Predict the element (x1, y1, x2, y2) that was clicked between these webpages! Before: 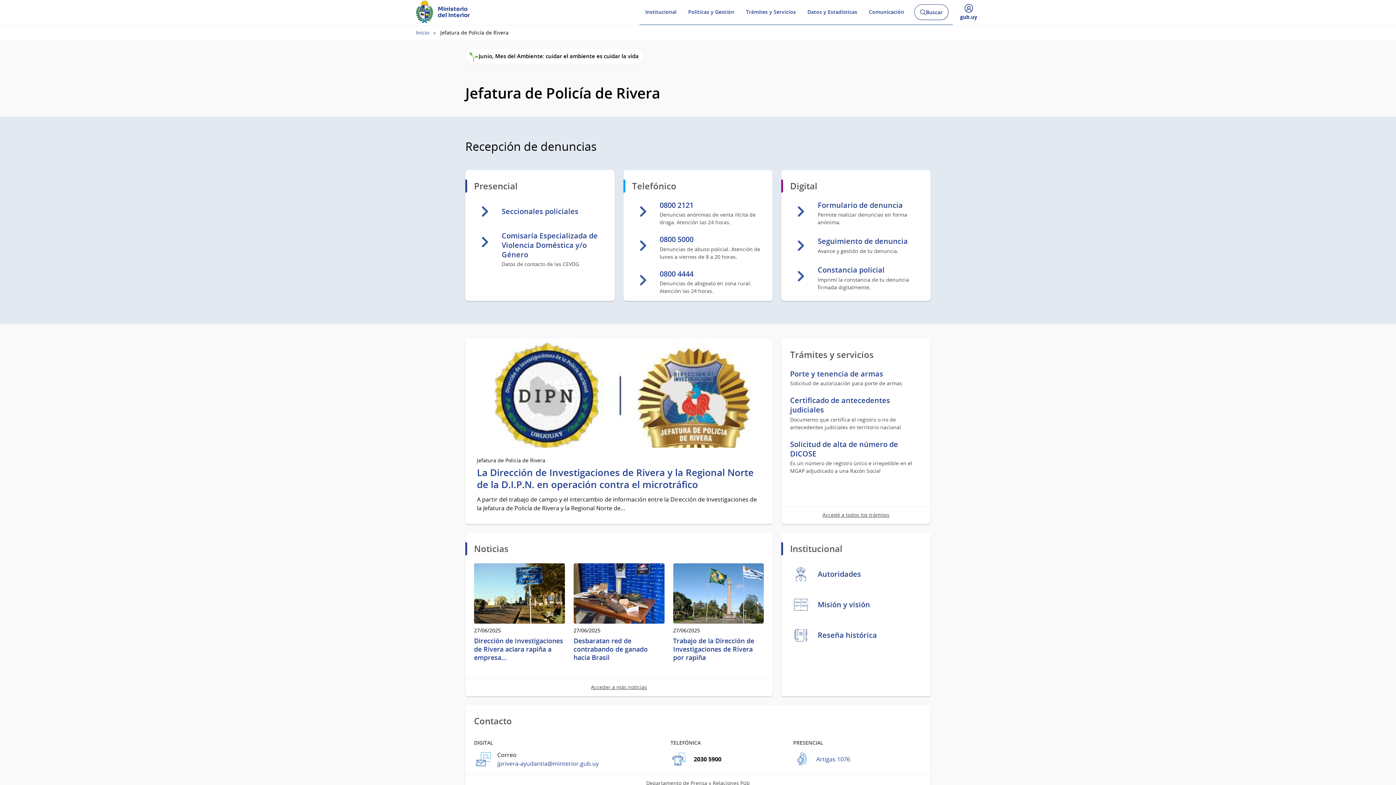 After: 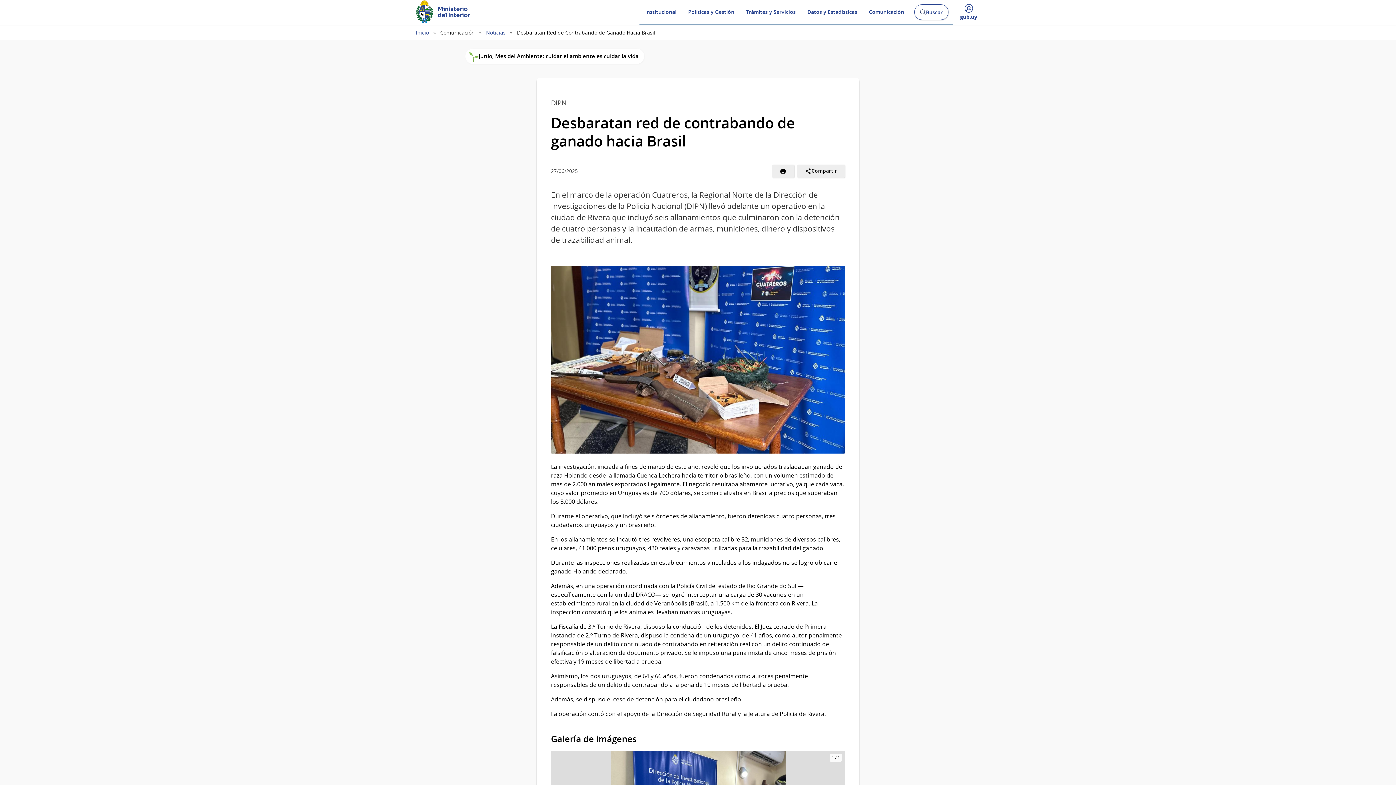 Action: bbox: (573, 563, 664, 662) label: 27/06/2025
Desbaratan red de contrabando de ganado hacia Brasil